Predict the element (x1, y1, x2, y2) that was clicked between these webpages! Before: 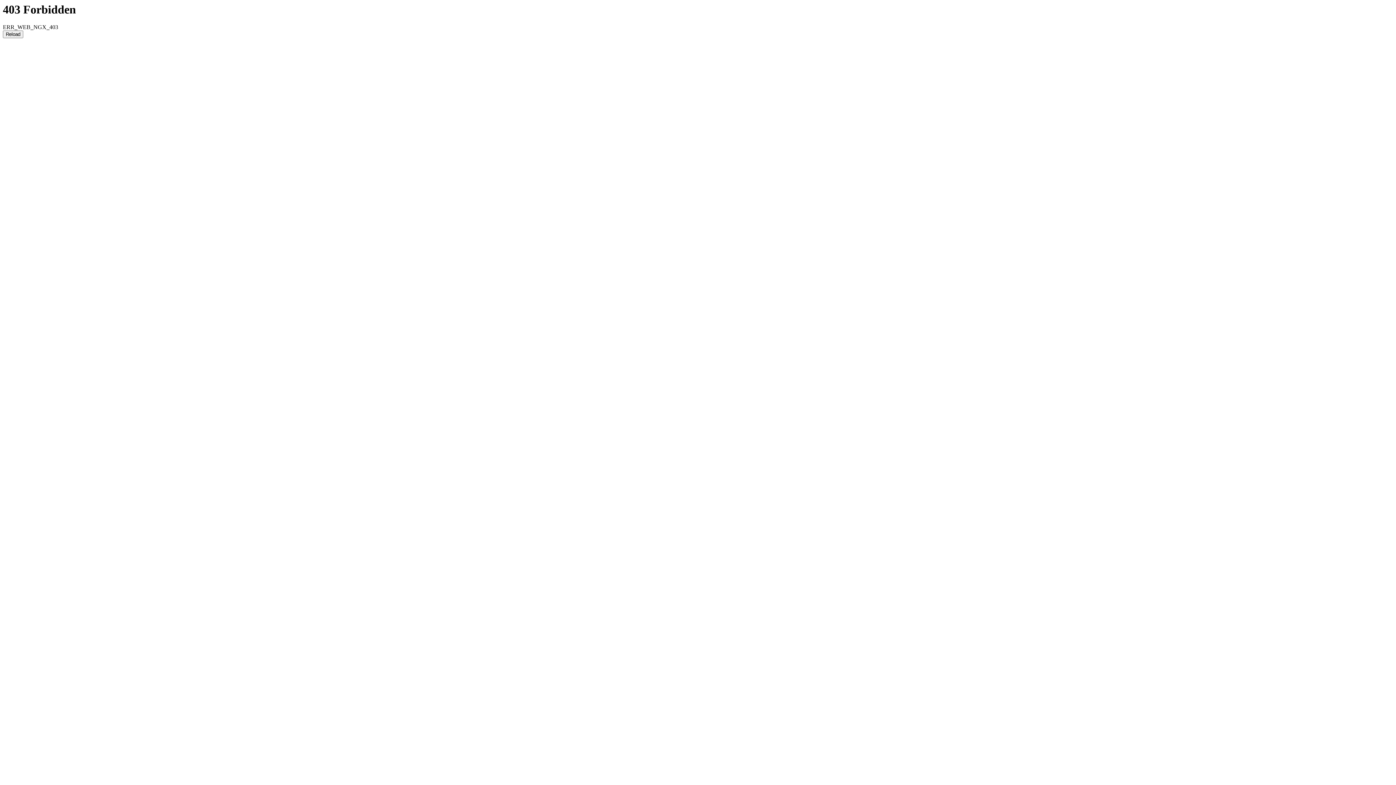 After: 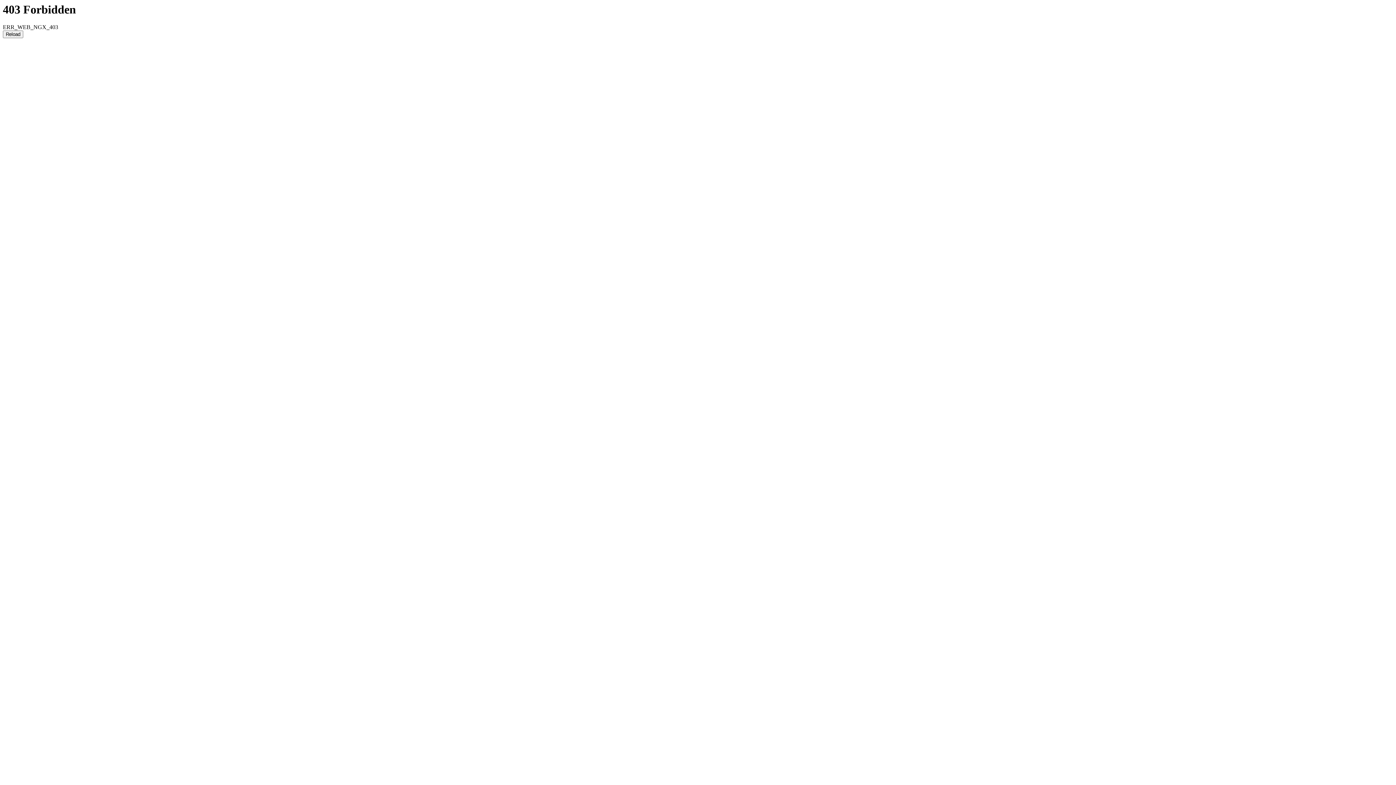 Action: label: Reload bbox: (2, 30, 23, 38)